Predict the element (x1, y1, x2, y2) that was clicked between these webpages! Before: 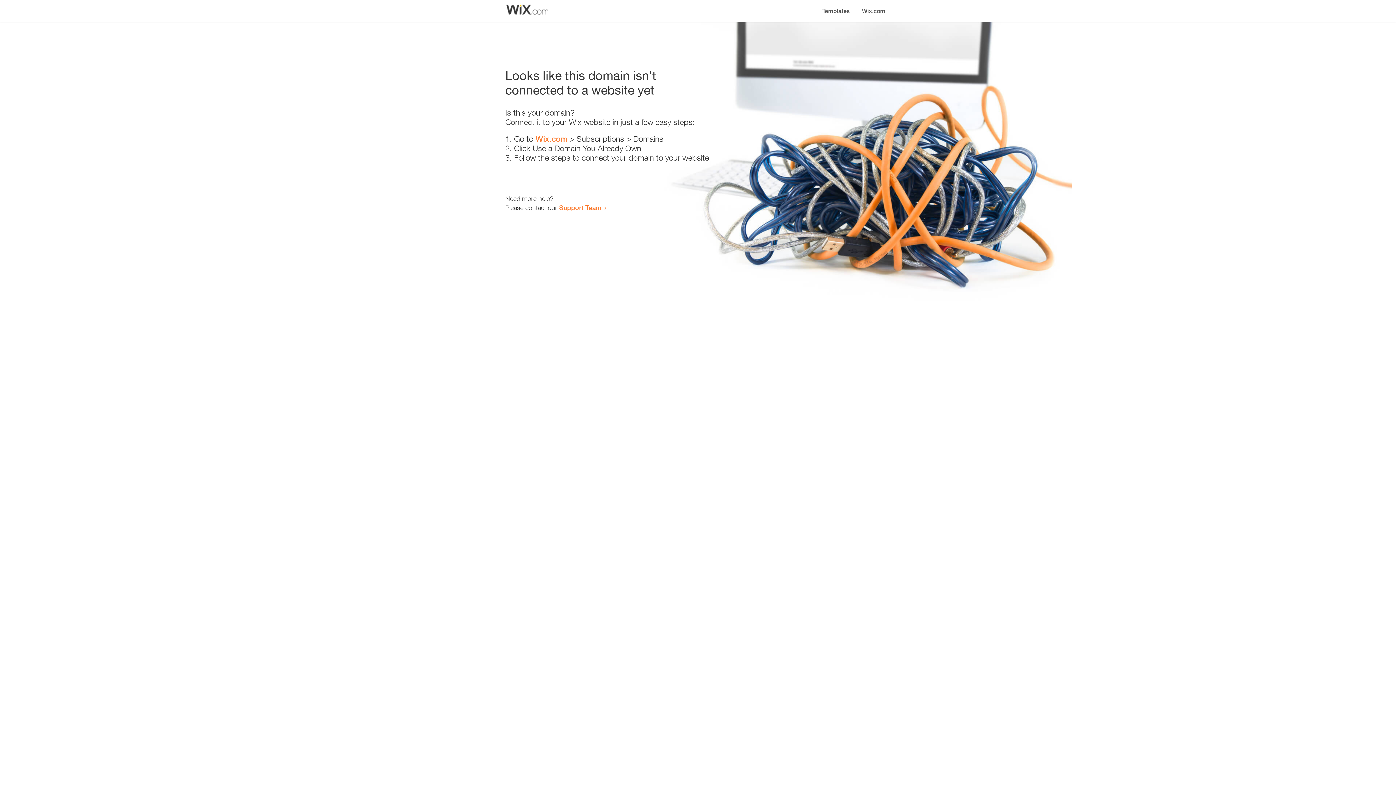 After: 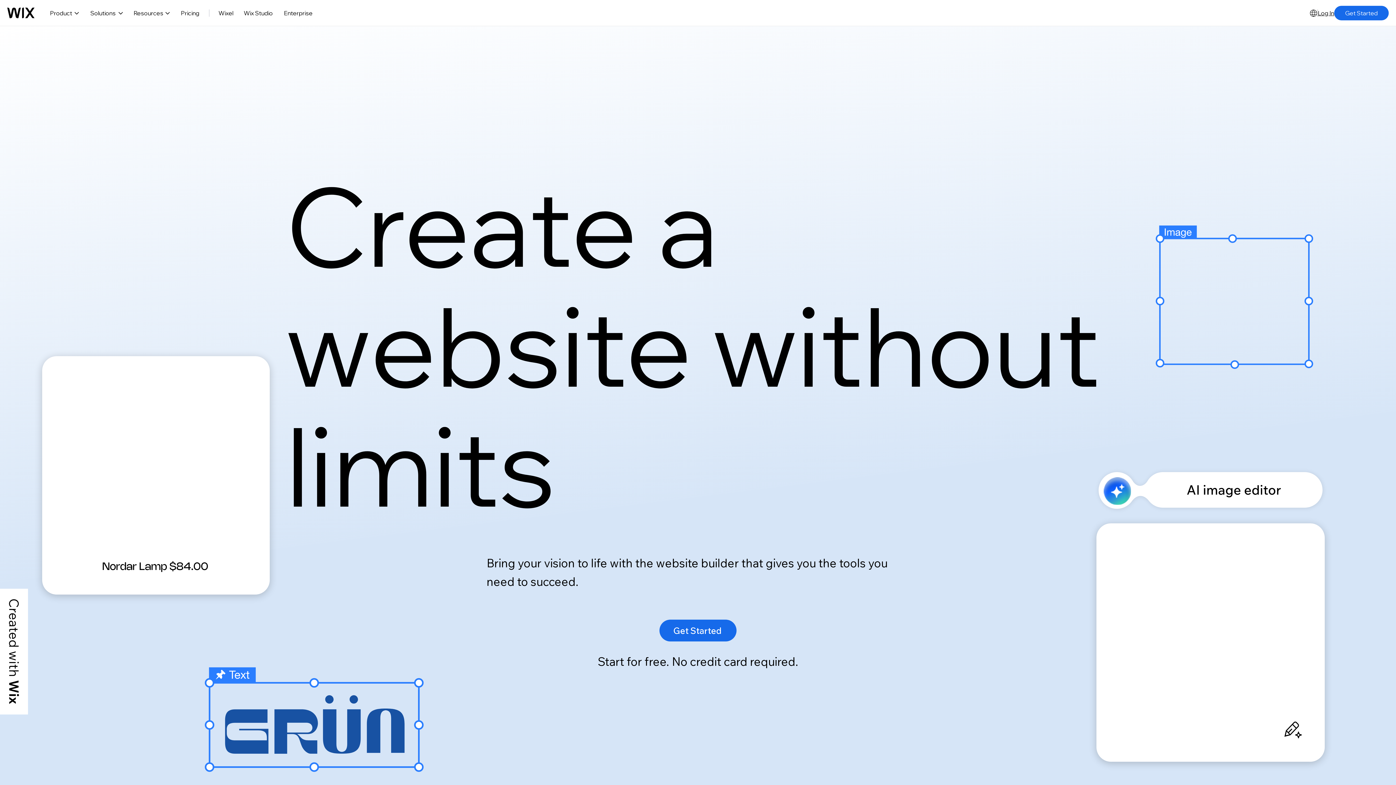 Action: bbox: (856, 0, 890, 14) label: Wix.com